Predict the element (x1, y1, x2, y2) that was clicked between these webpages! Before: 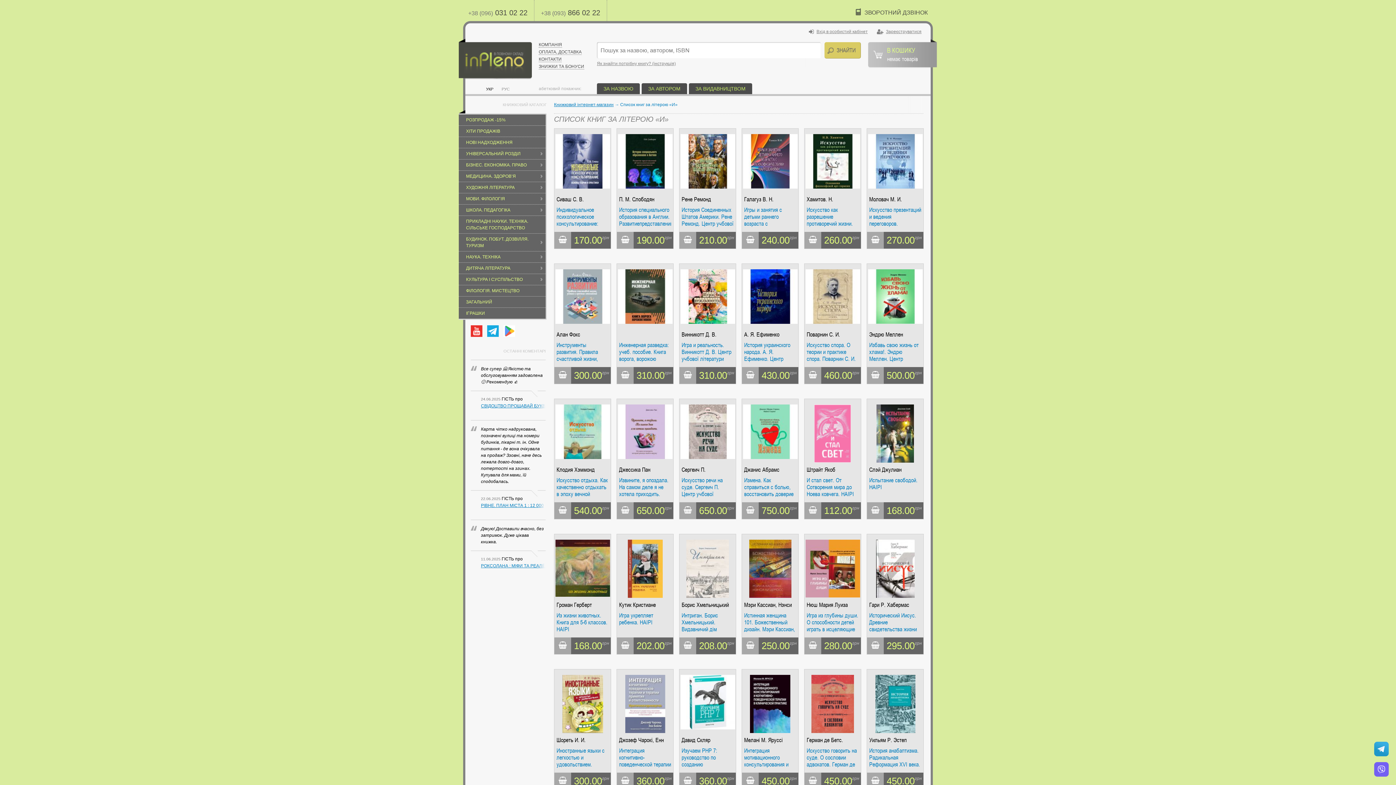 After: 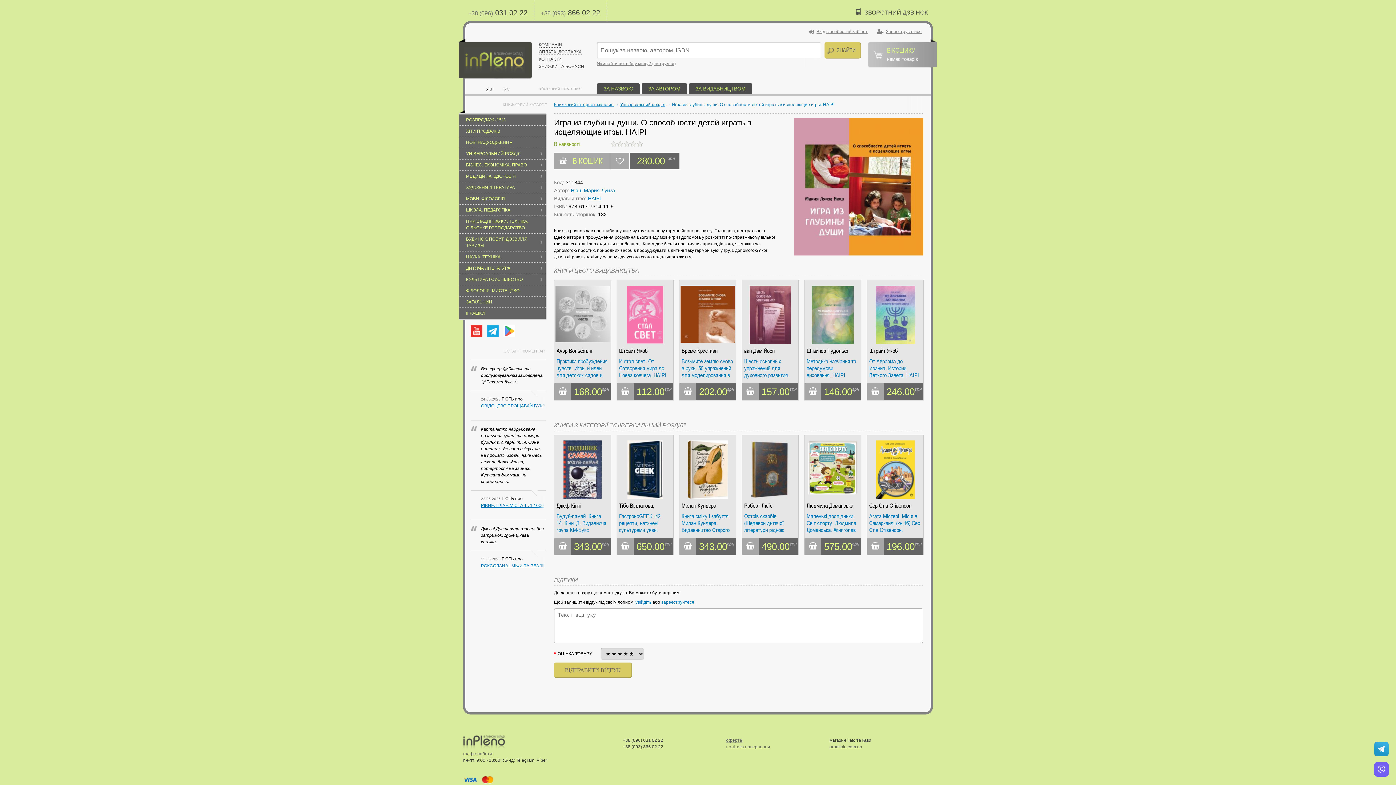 Action: label: Игра из глубины души. О способности детей играть в исцеляющие игры. НАІРІ bbox: (806, 612, 858, 633)